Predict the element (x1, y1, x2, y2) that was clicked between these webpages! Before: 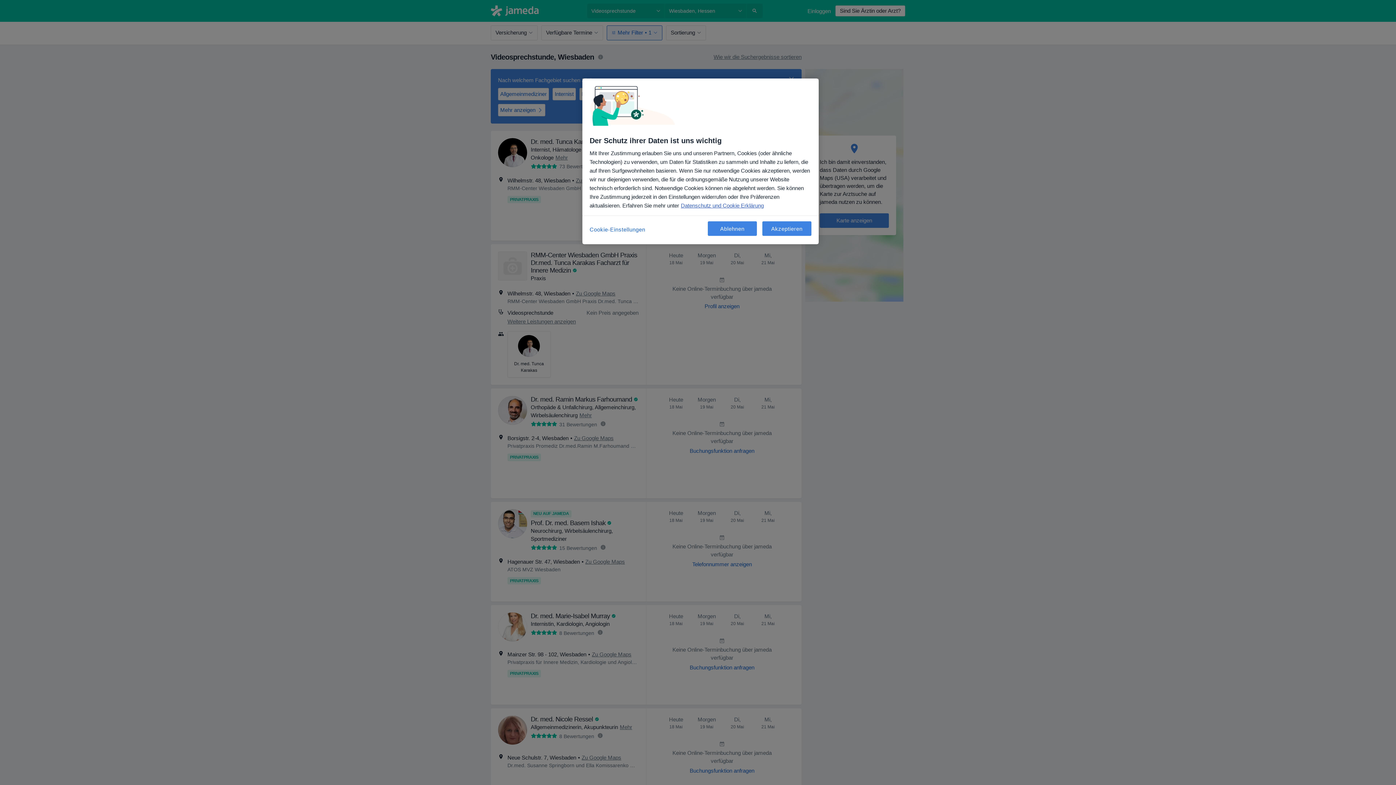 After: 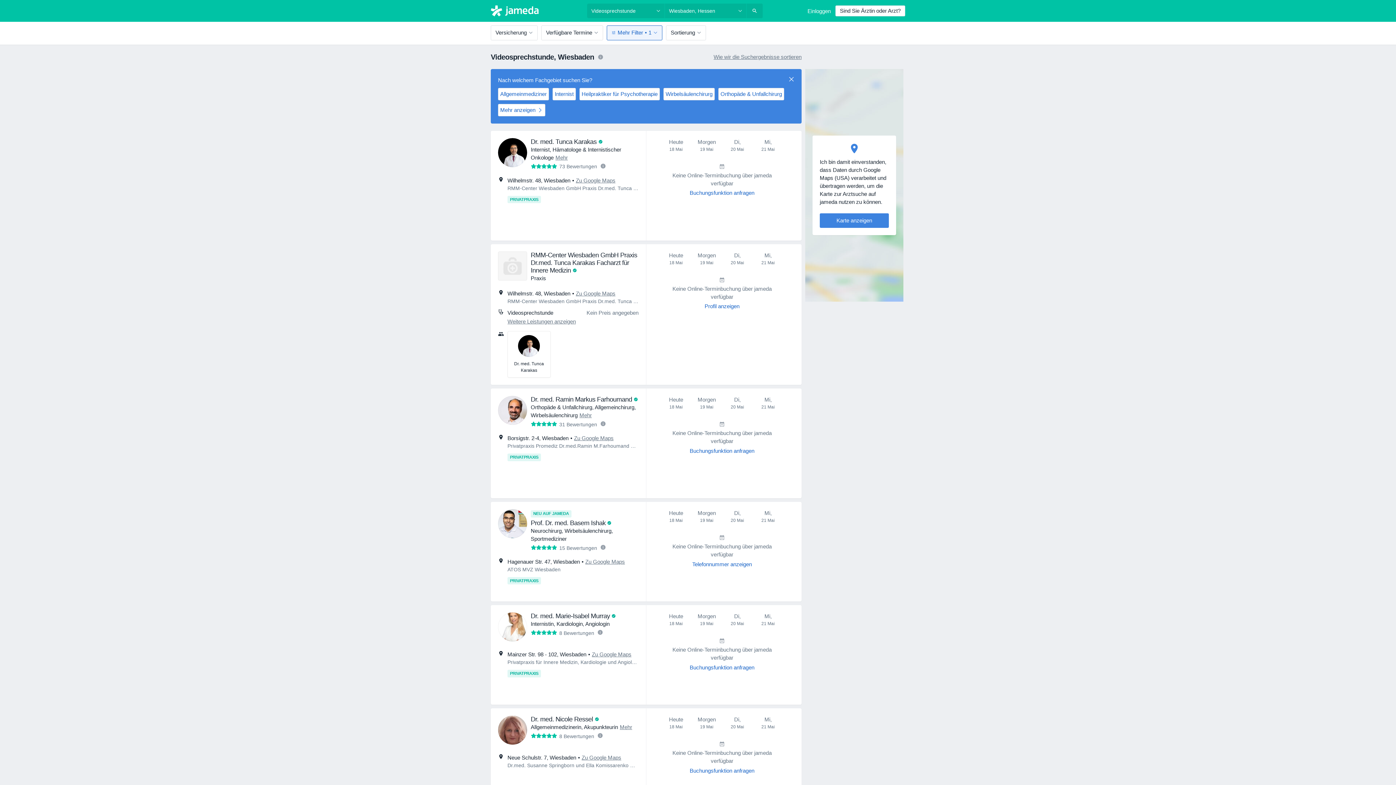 Action: label: Akzeptieren bbox: (762, 221, 811, 236)